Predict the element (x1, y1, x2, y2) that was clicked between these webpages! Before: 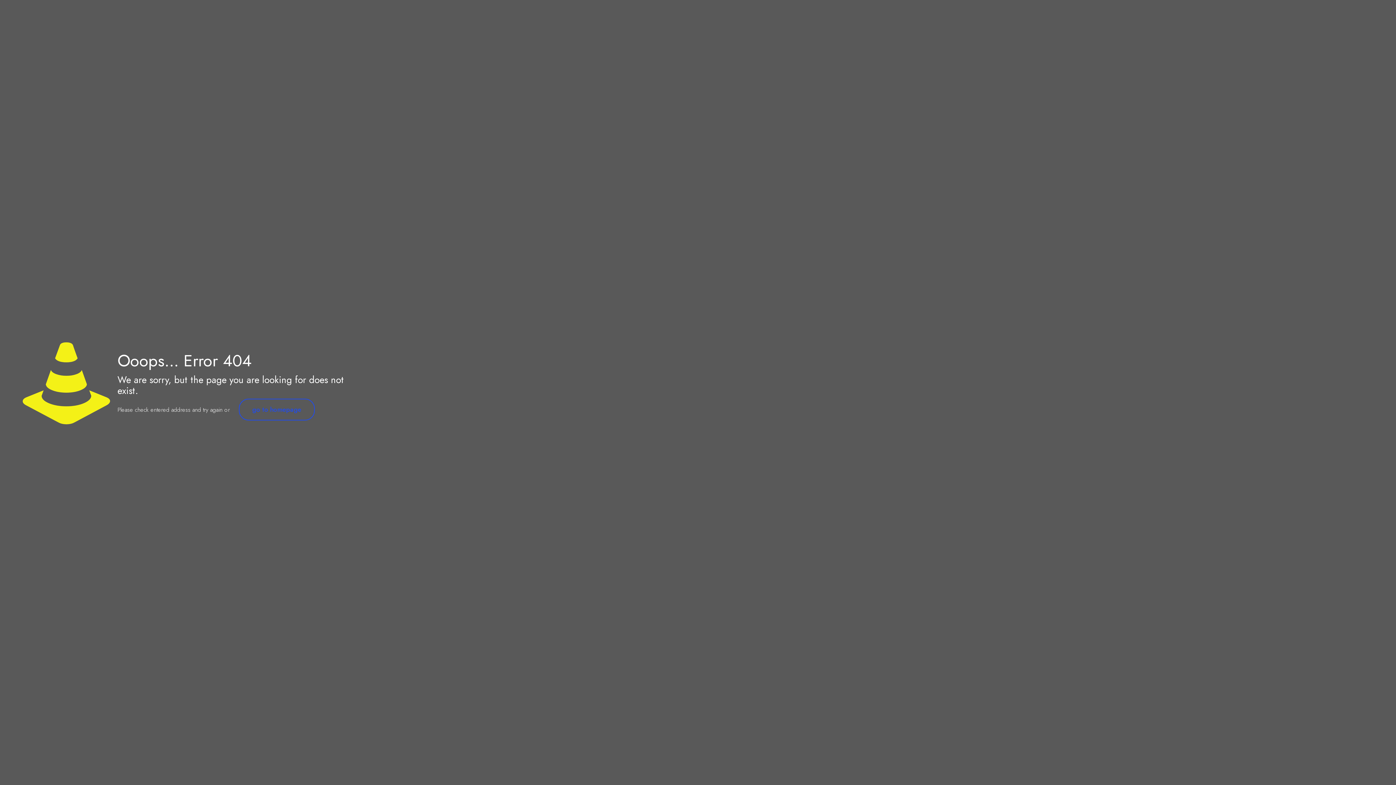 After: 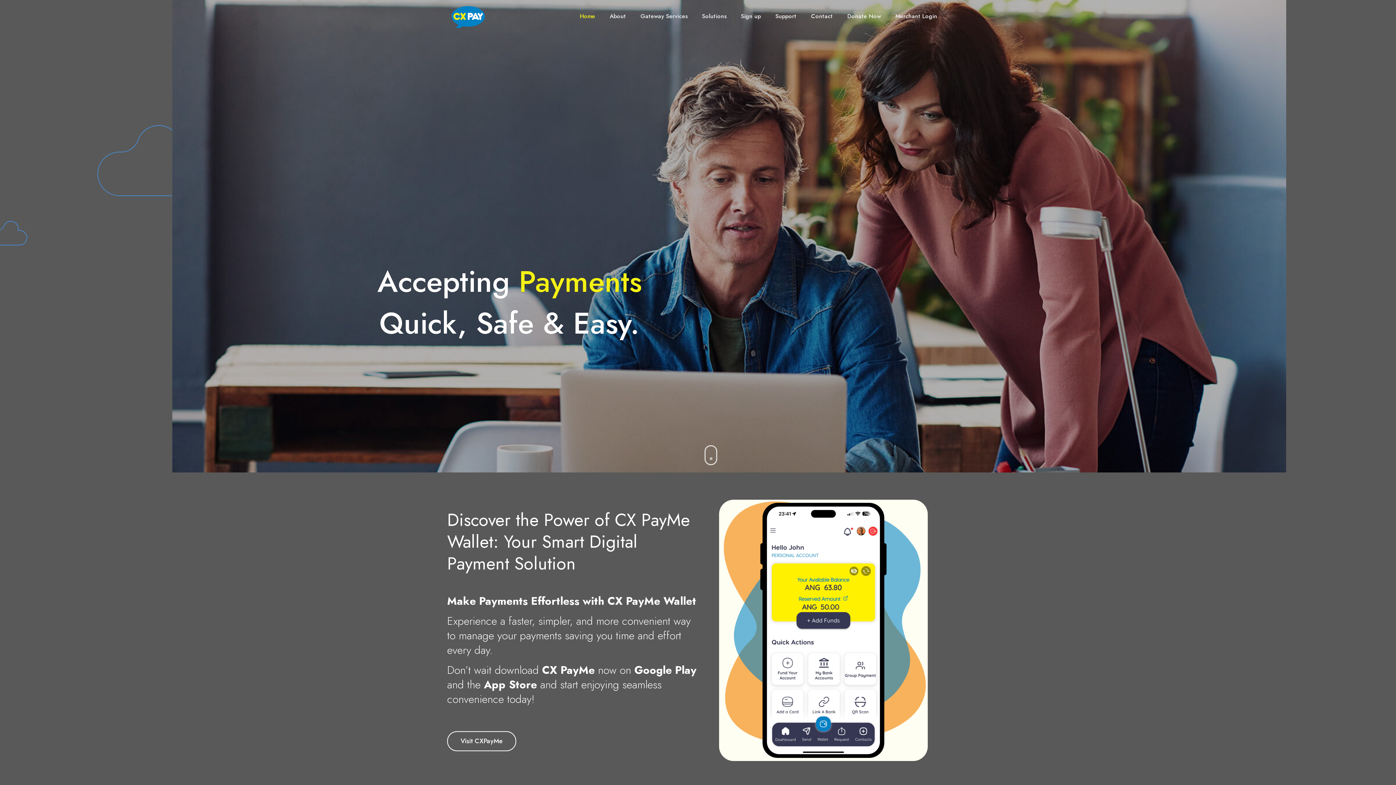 Action: bbox: (238, 398, 314, 420) label: go to homepage